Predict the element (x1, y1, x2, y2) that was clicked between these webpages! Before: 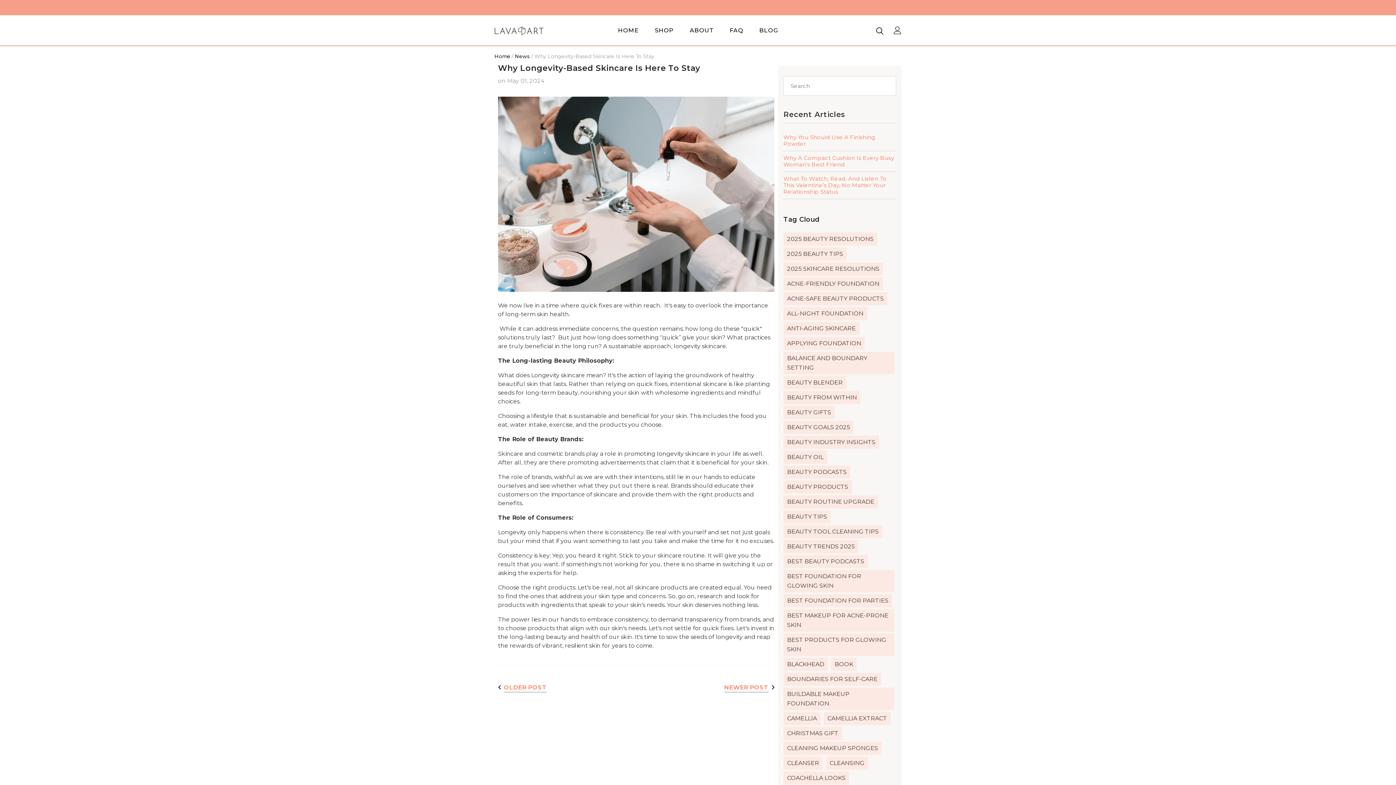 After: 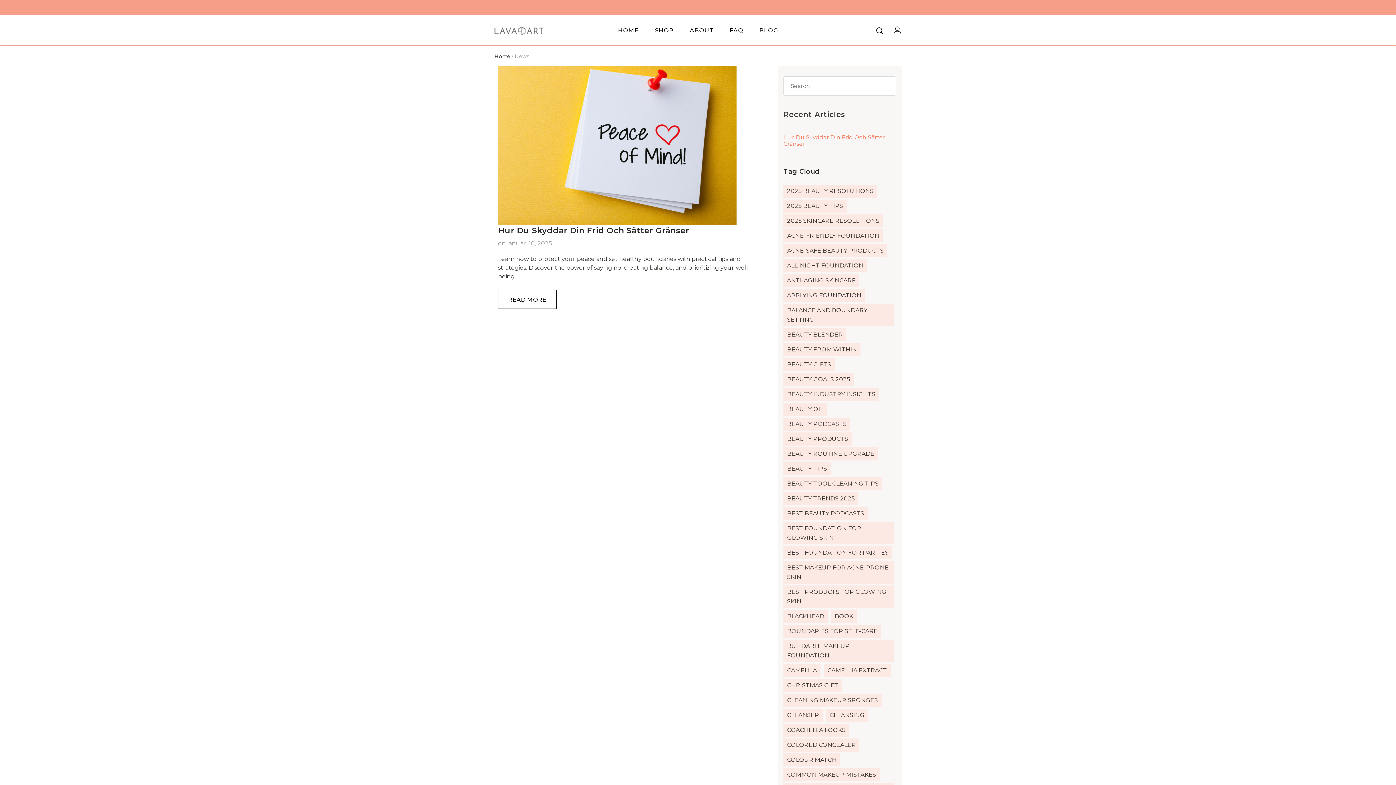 Action: bbox: (783, 673, 881, 686) label: BOUNDARIES FOR SELF-CARE